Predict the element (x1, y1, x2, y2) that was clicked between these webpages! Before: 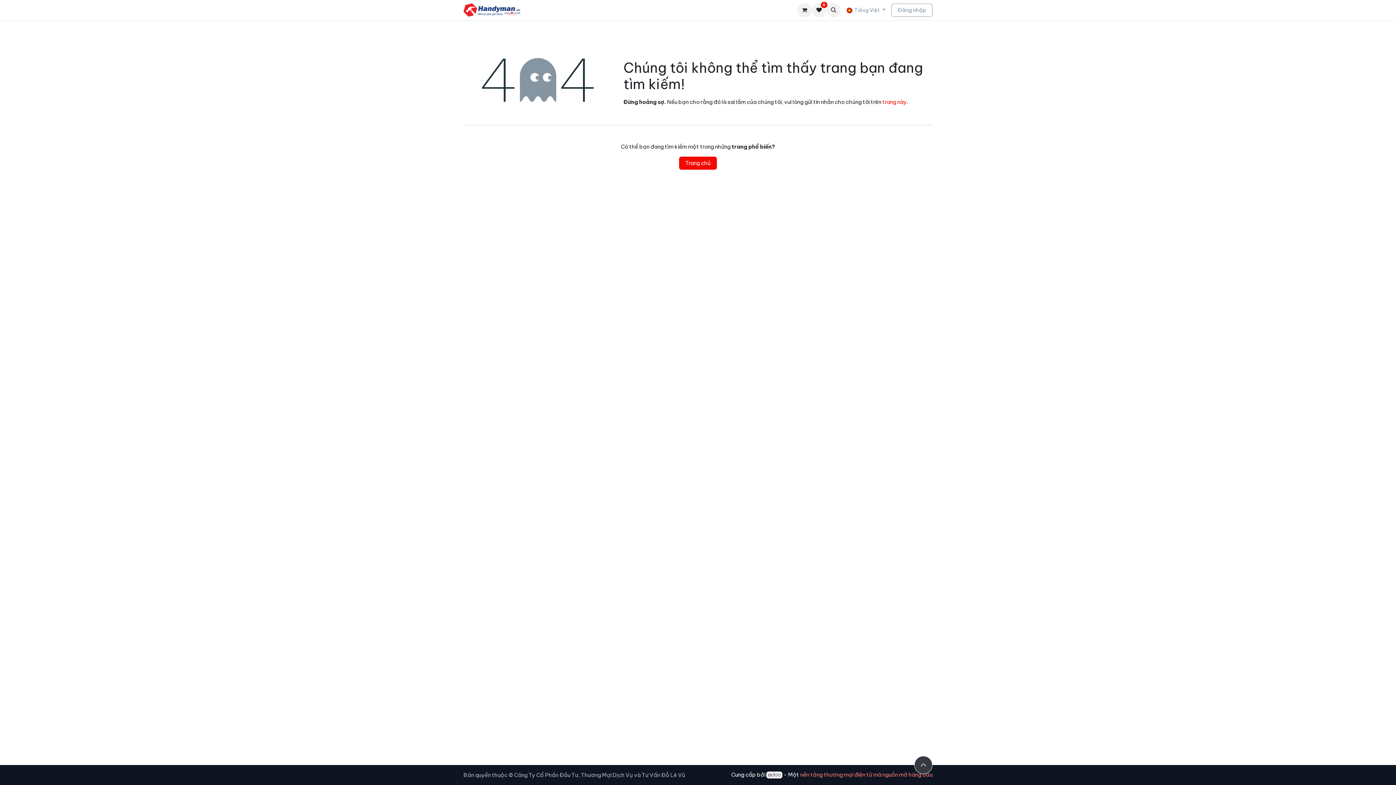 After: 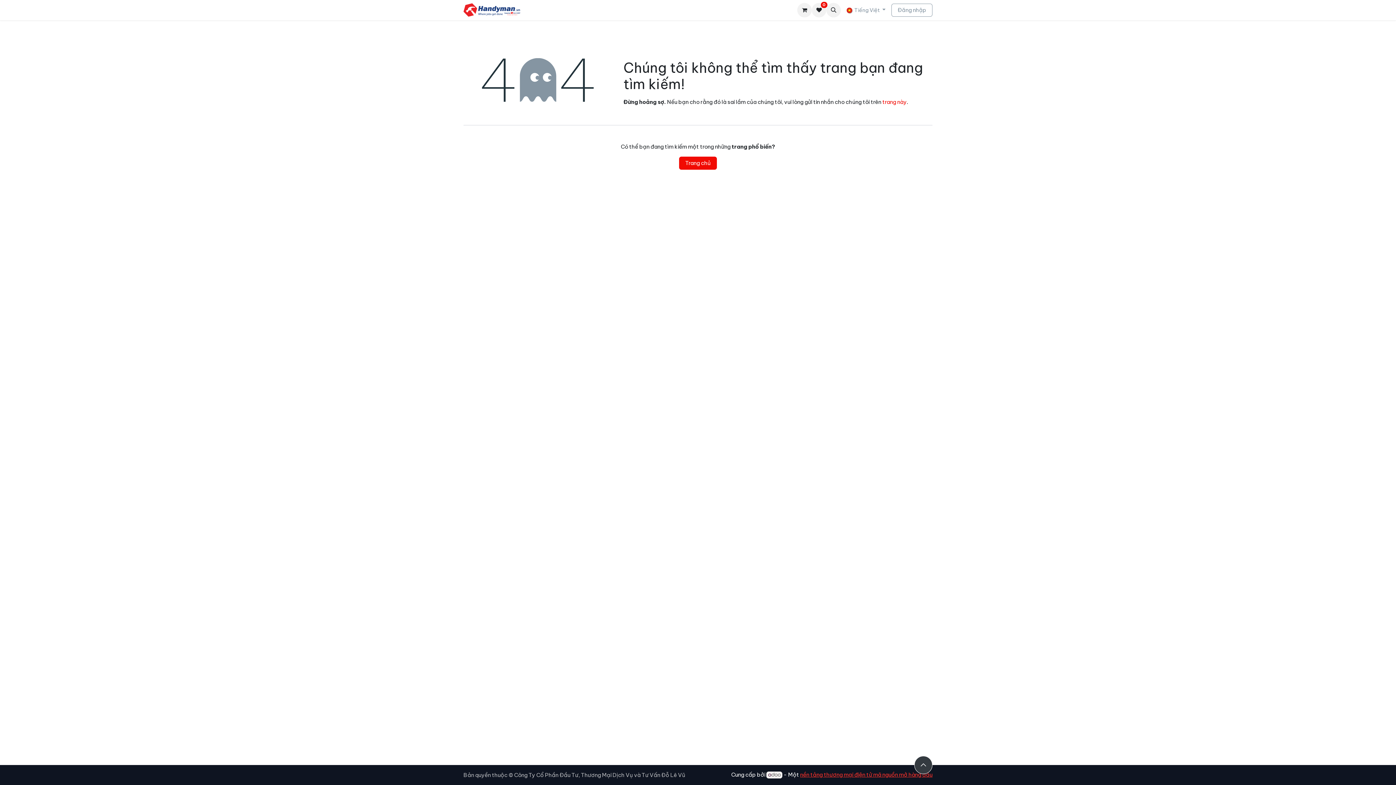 Action: label: nền tảng thương mại điện tử mã nguồn mở hàng đầu bbox: (800, 771, 932, 778)